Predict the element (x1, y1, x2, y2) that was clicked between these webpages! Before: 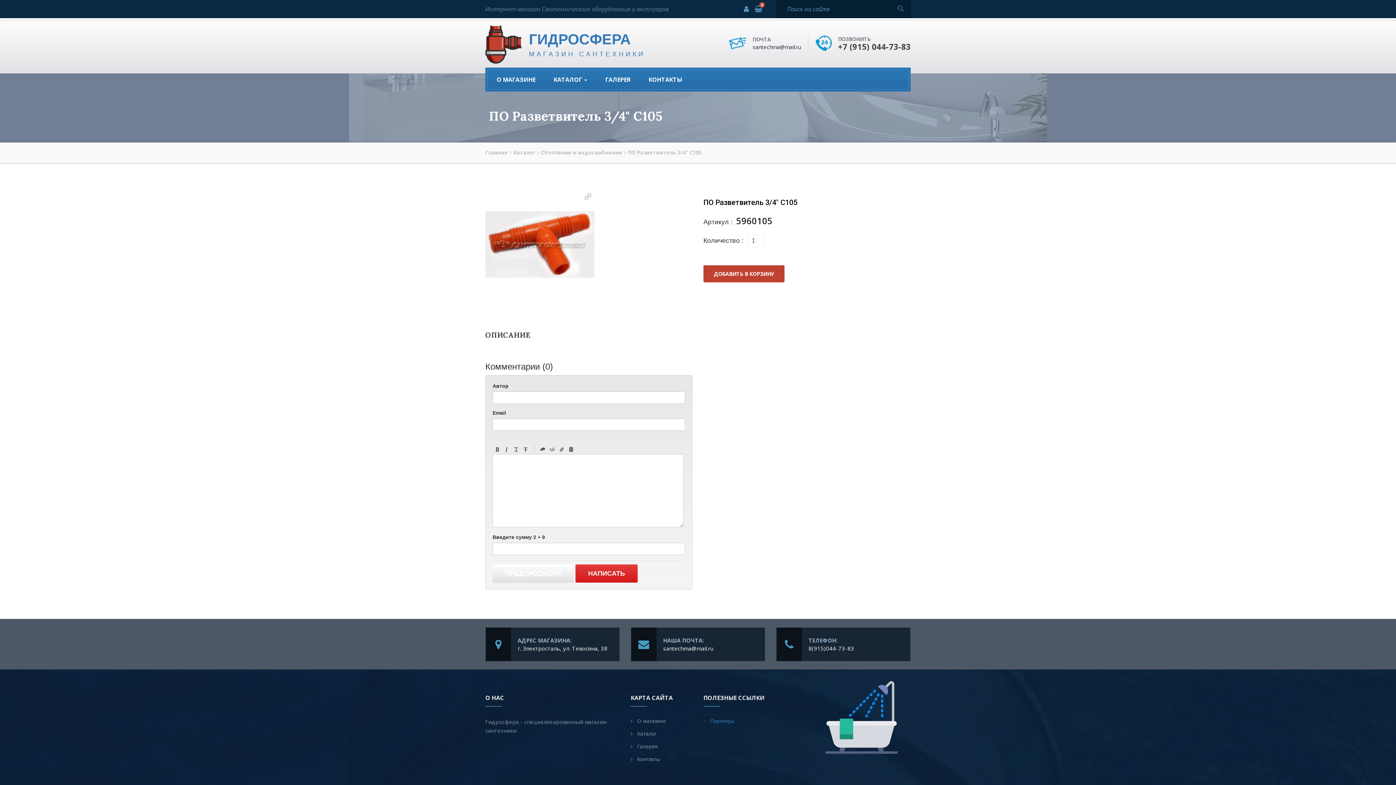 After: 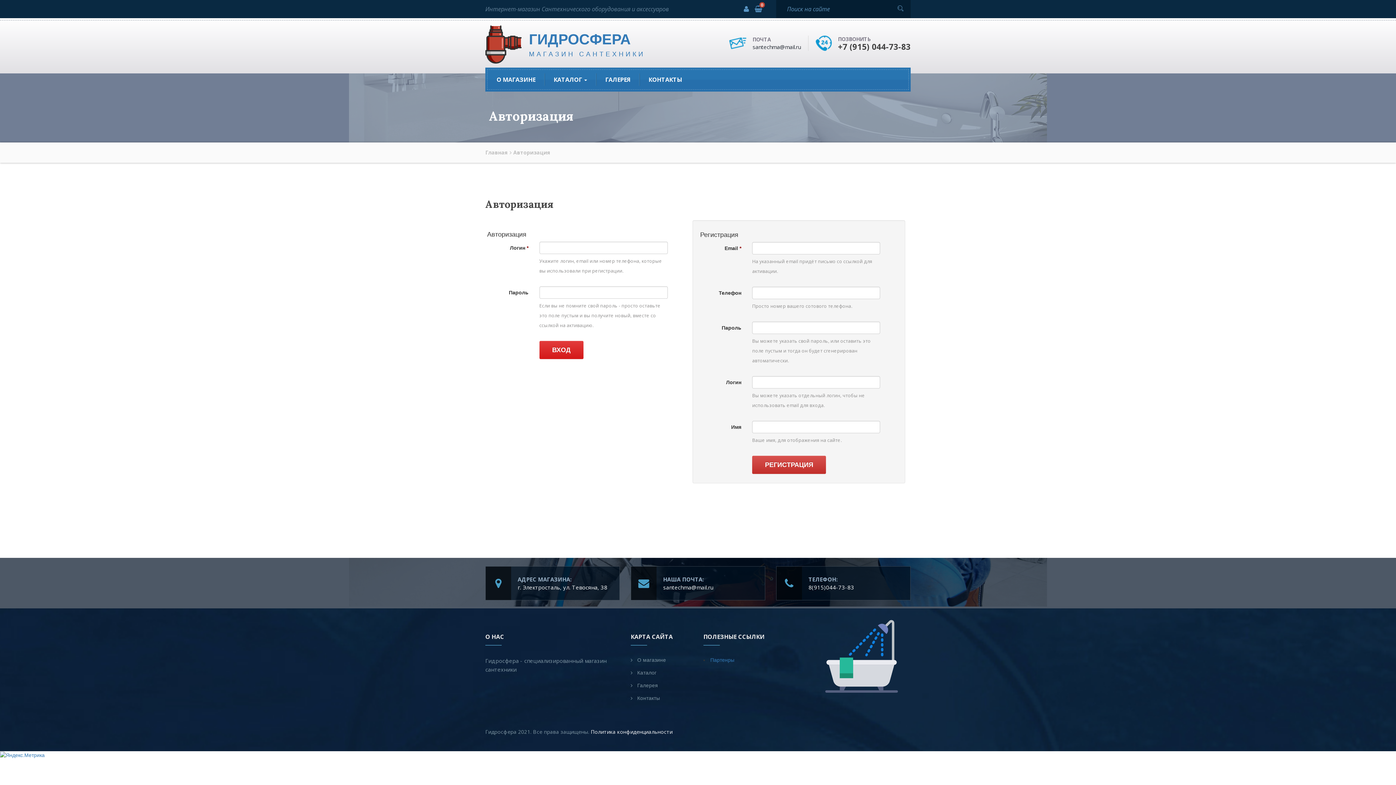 Action: bbox: (741, 0, 752, 18)